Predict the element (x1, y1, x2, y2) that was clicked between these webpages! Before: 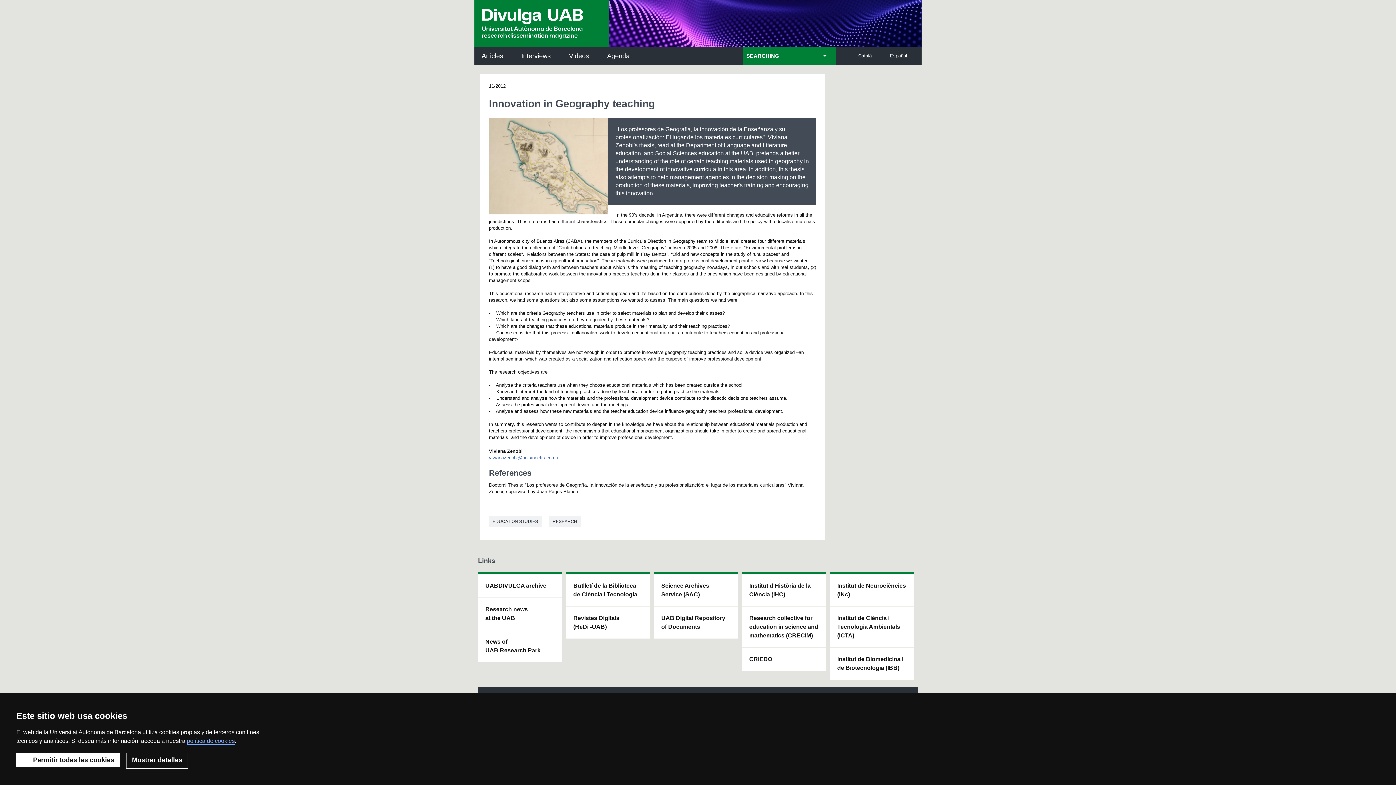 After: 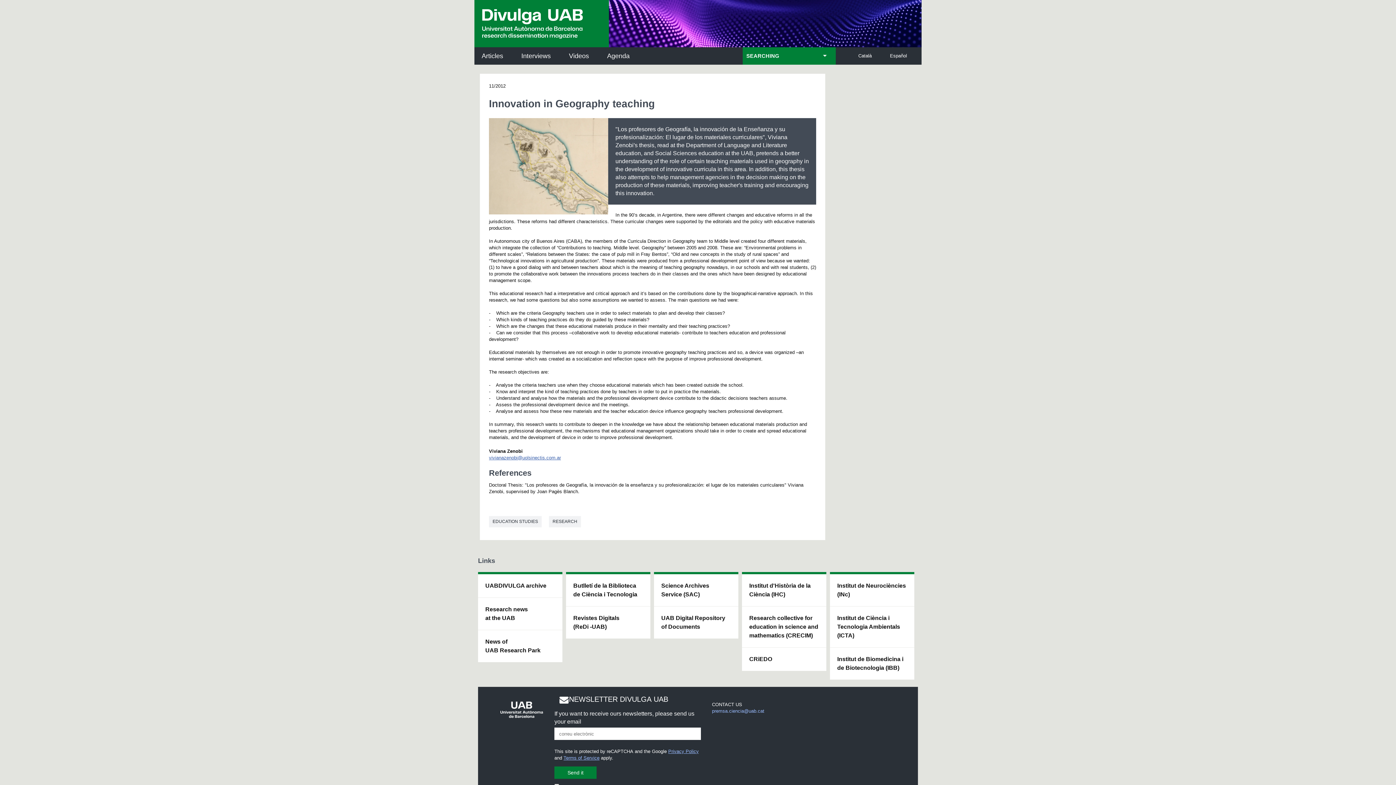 Action: label:  Permitir todas las cookies bbox: (16, 753, 120, 767)